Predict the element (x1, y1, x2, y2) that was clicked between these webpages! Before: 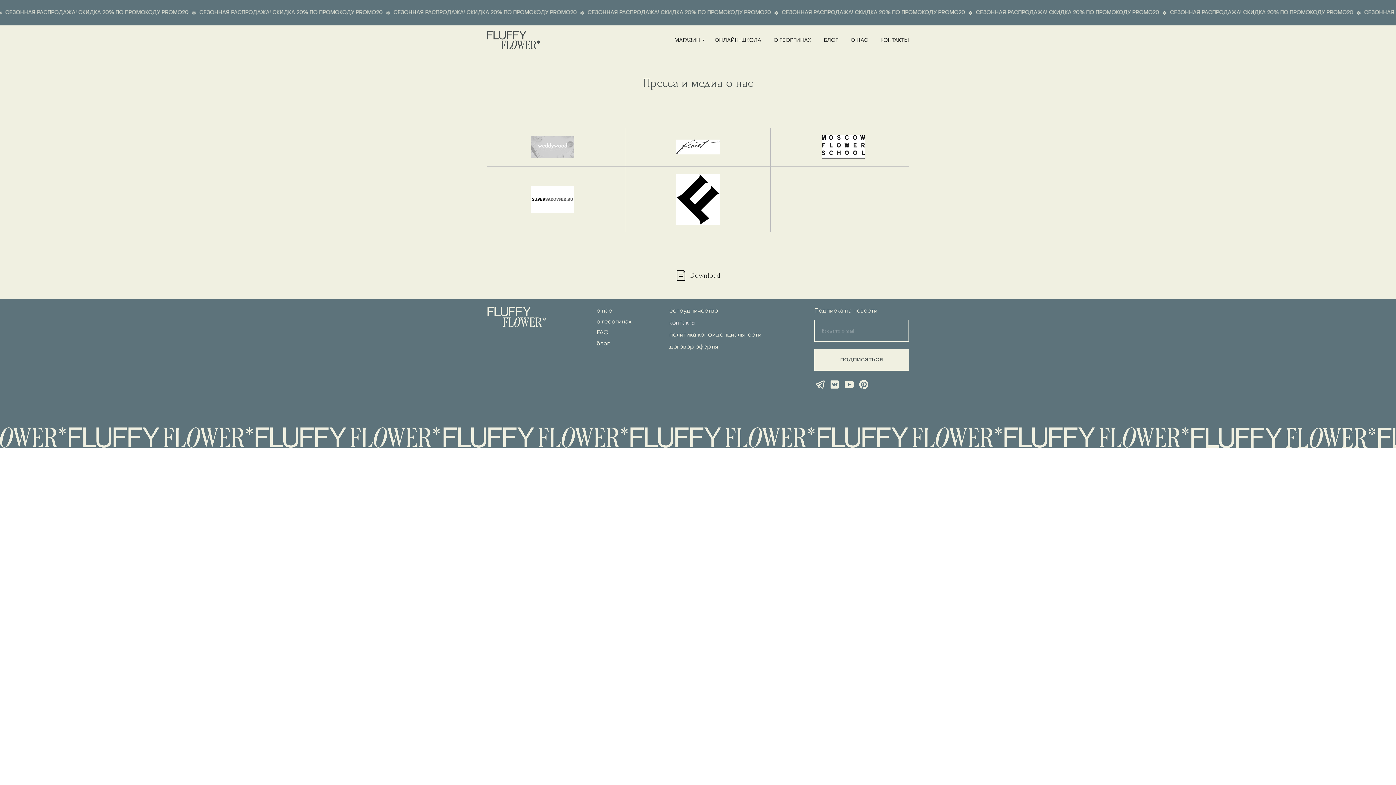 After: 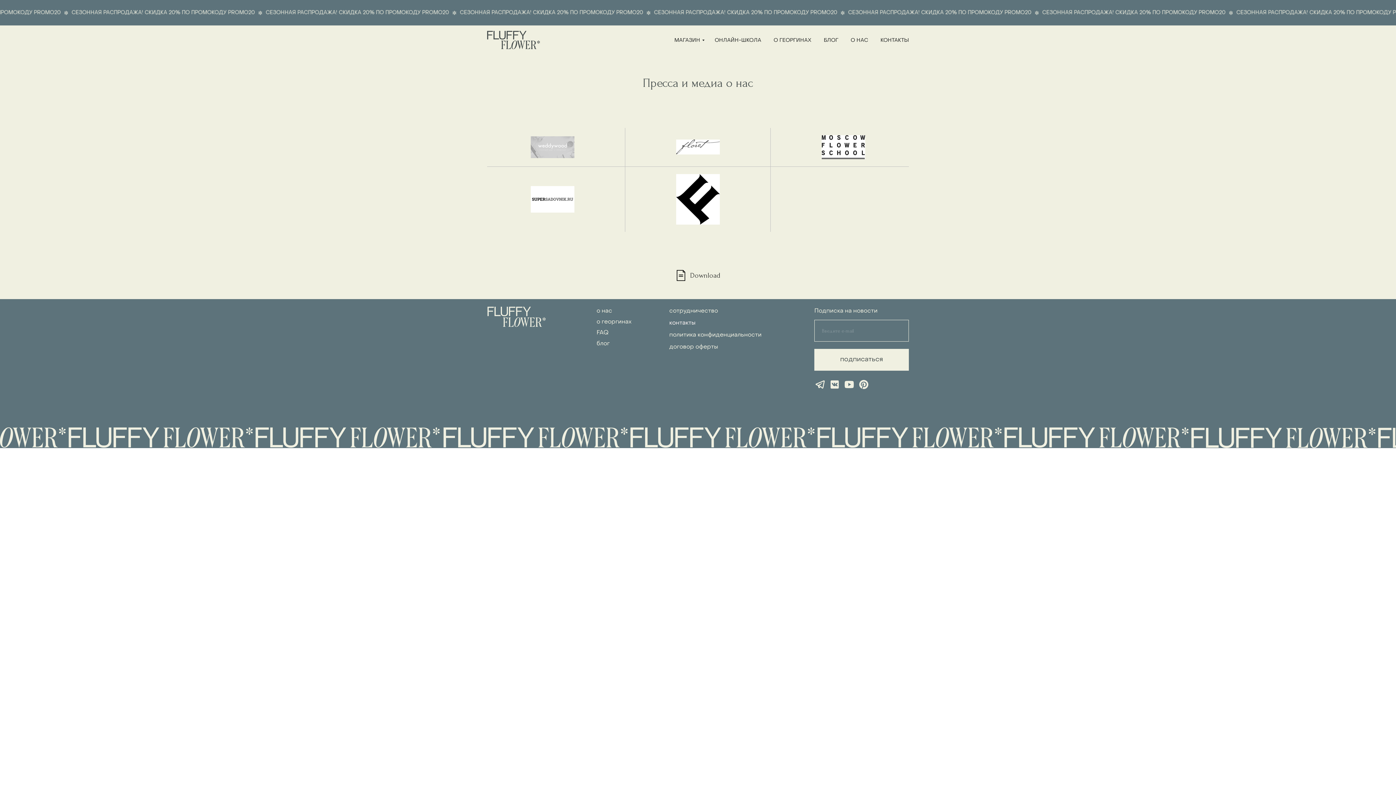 Action: bbox: (858, 379, 869, 390)